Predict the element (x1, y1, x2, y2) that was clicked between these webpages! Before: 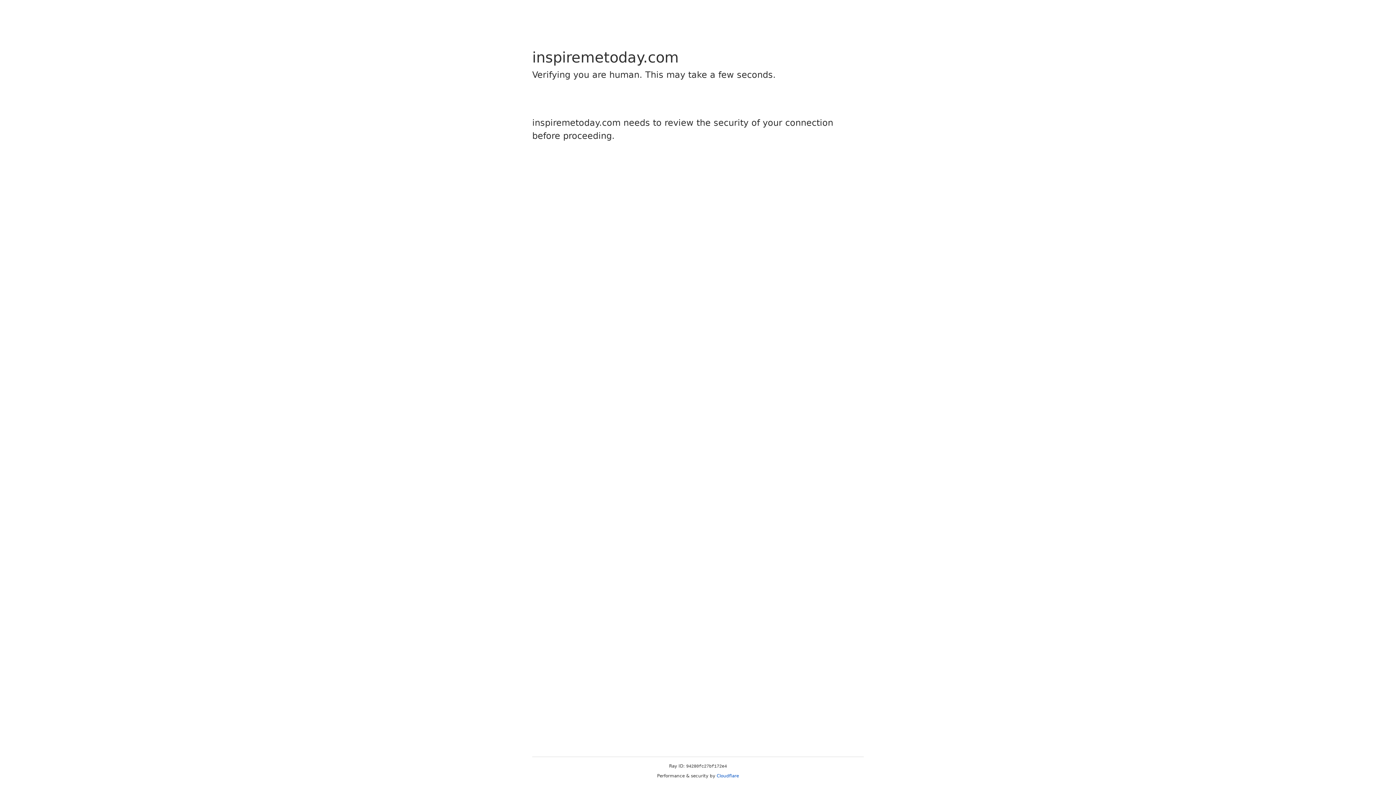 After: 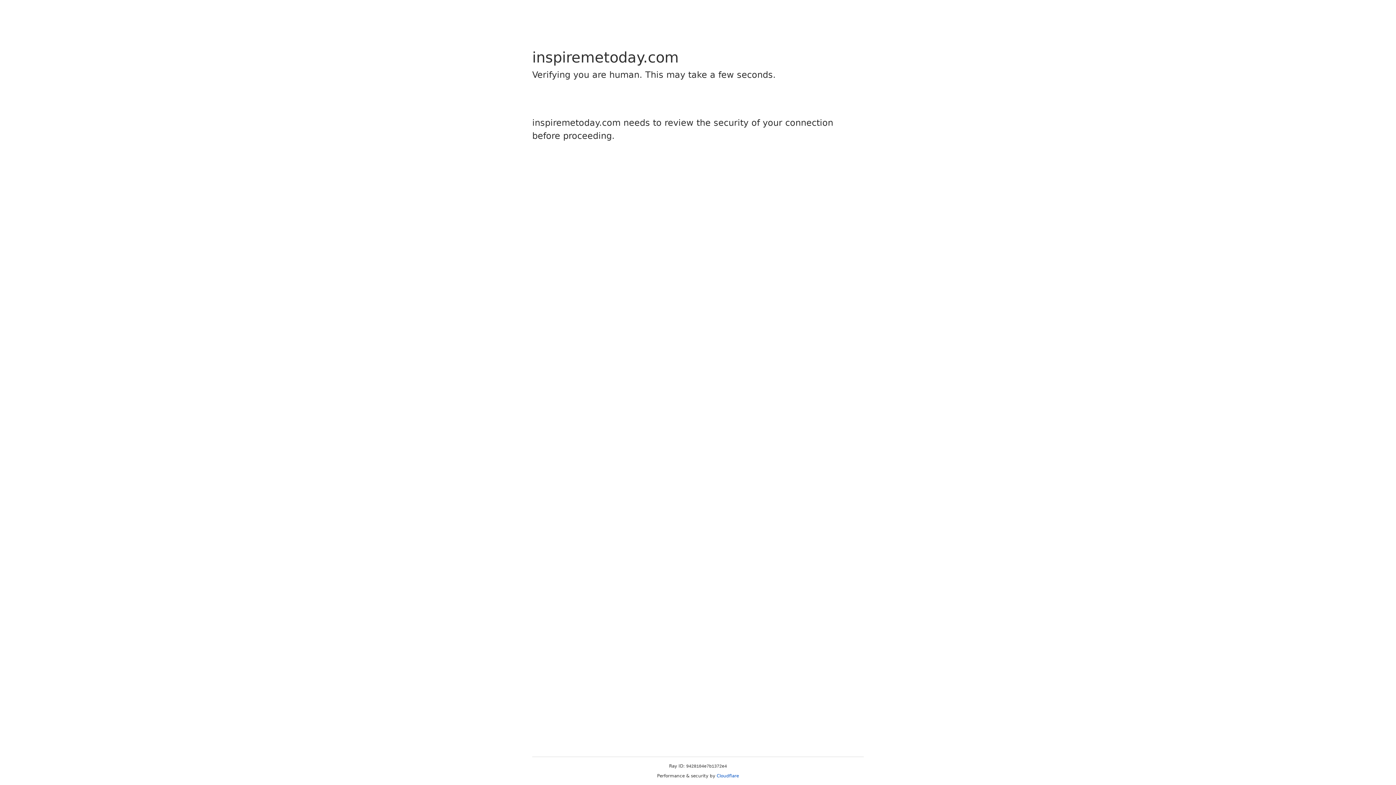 Action: bbox: (716, 773, 739, 778) label: Cloudflare